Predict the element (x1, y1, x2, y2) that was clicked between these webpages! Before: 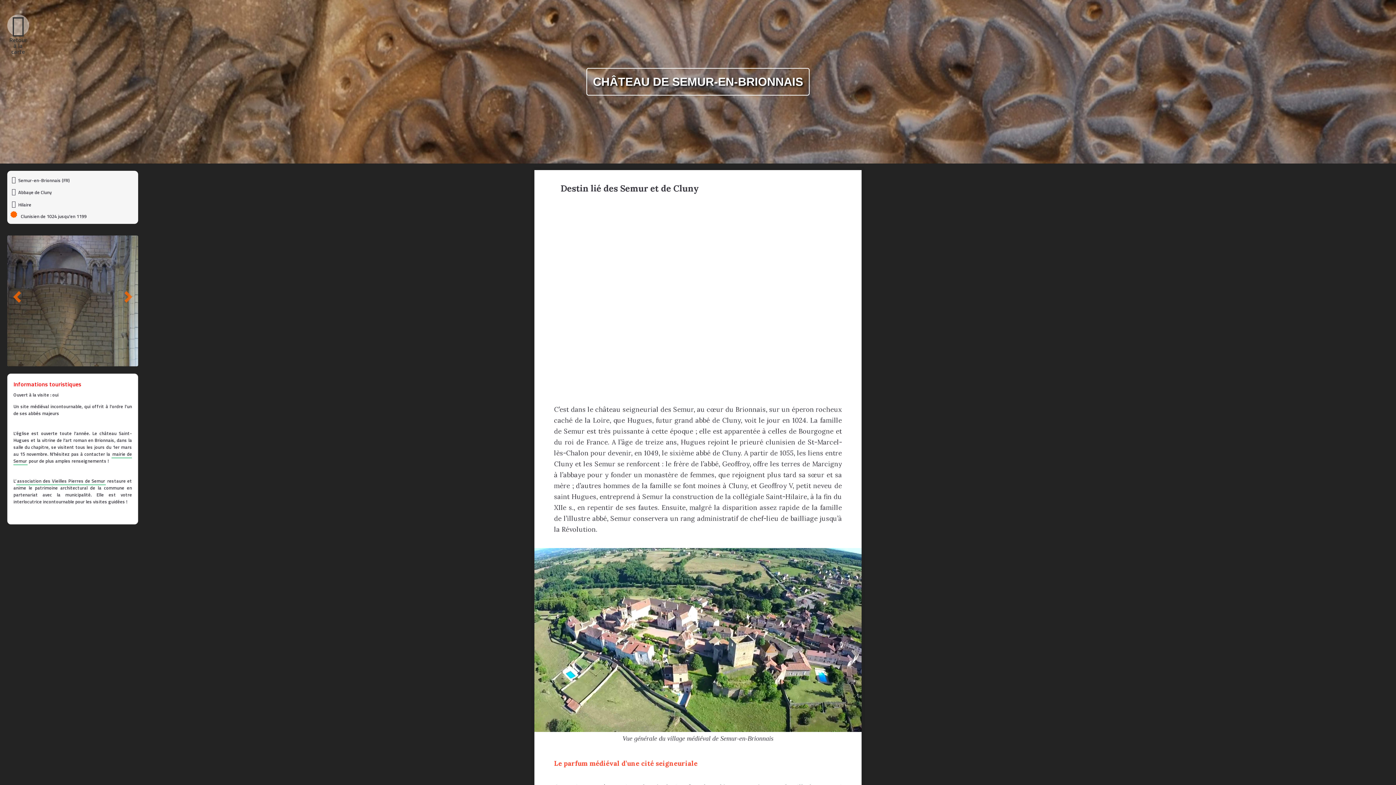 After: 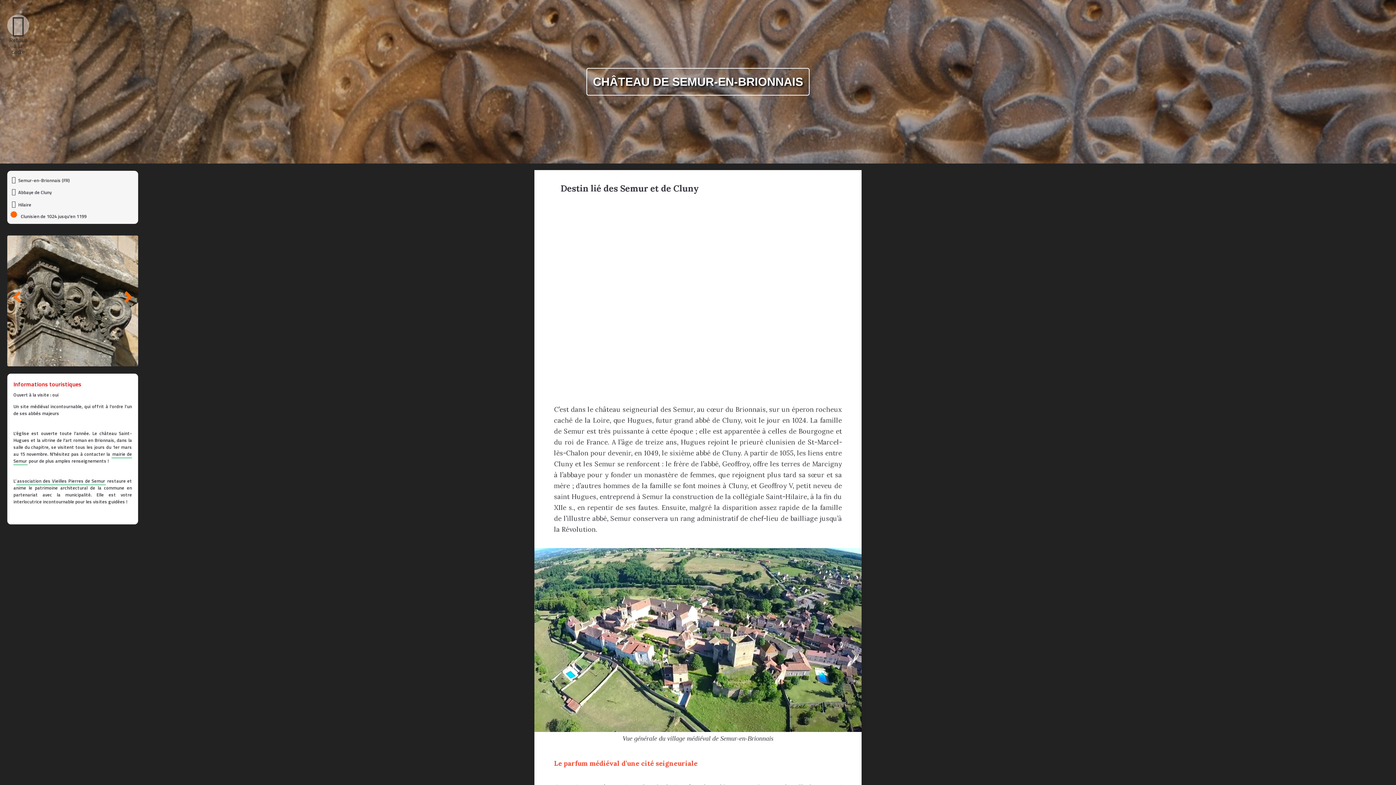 Action: bbox: (118, 288, 138, 308)